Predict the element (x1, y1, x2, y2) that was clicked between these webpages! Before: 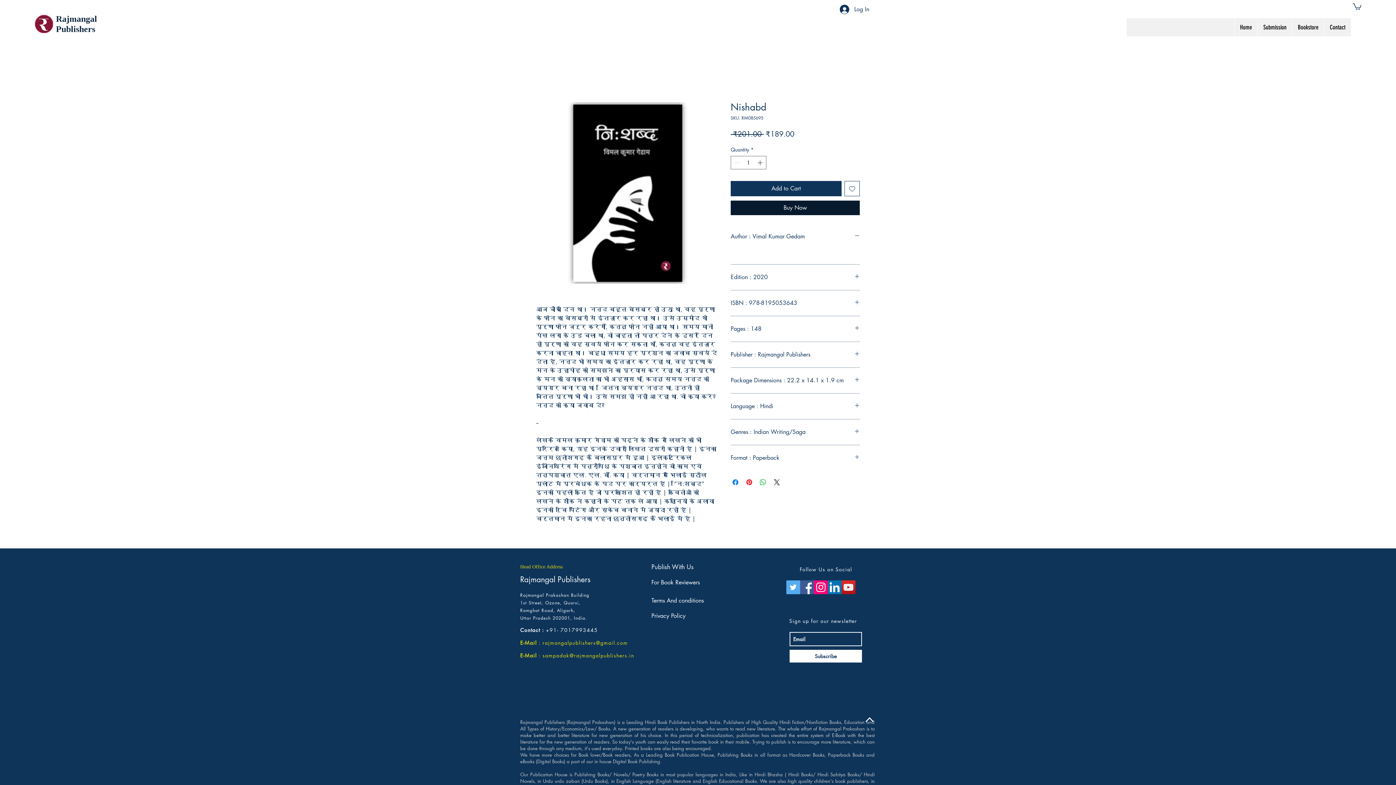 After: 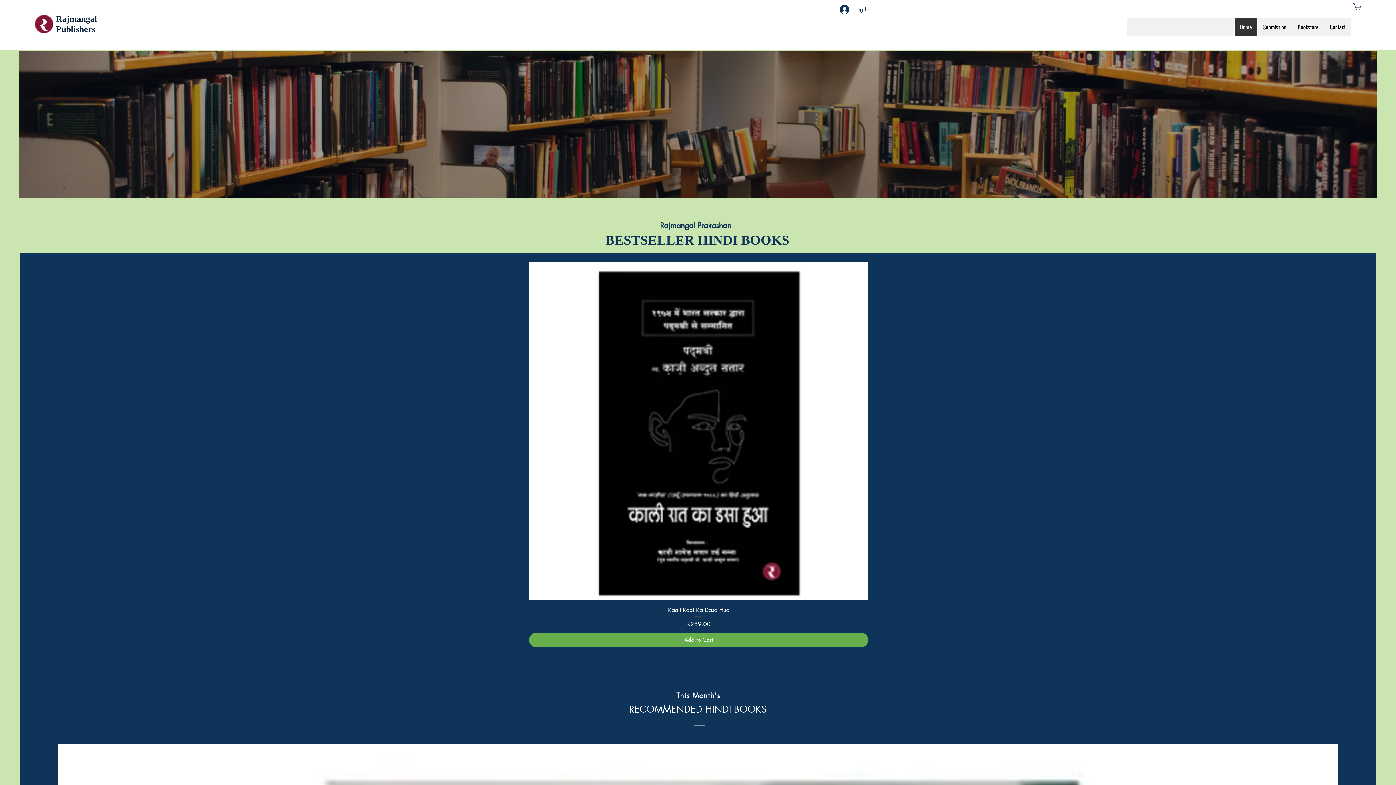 Action: label: Home bbox: (1234, 18, 1257, 36)